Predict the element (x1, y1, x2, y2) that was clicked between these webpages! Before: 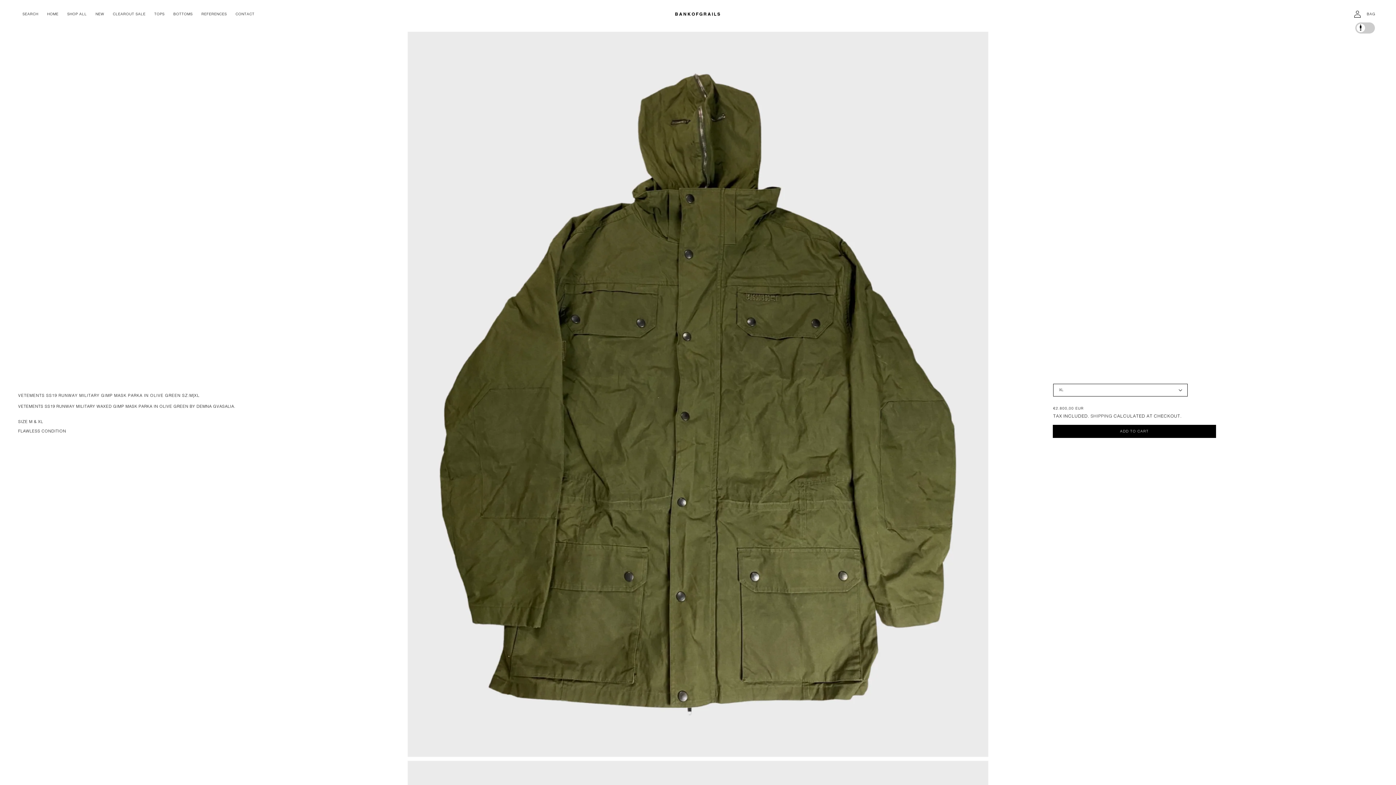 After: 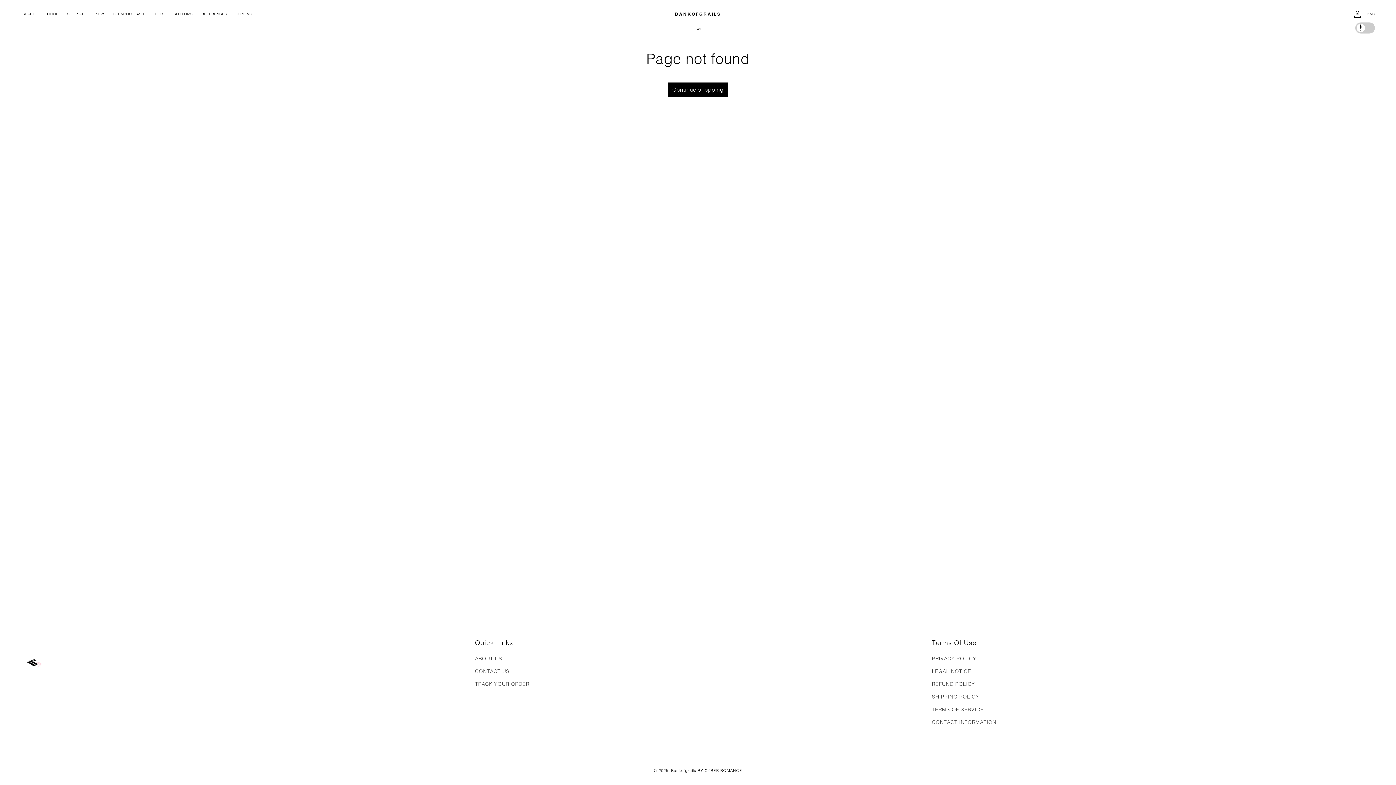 Action: bbox: (231, 7, 259, 20) label: CONTACT